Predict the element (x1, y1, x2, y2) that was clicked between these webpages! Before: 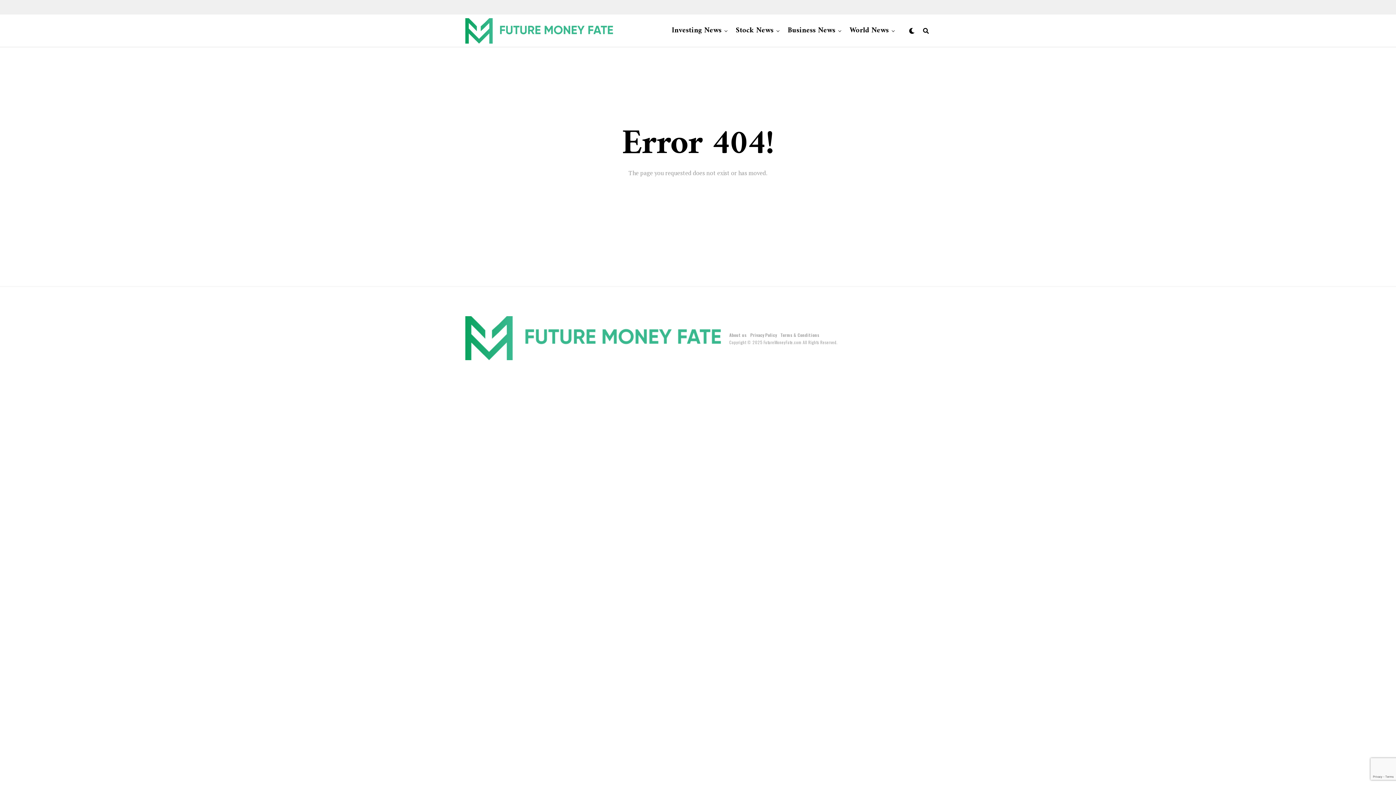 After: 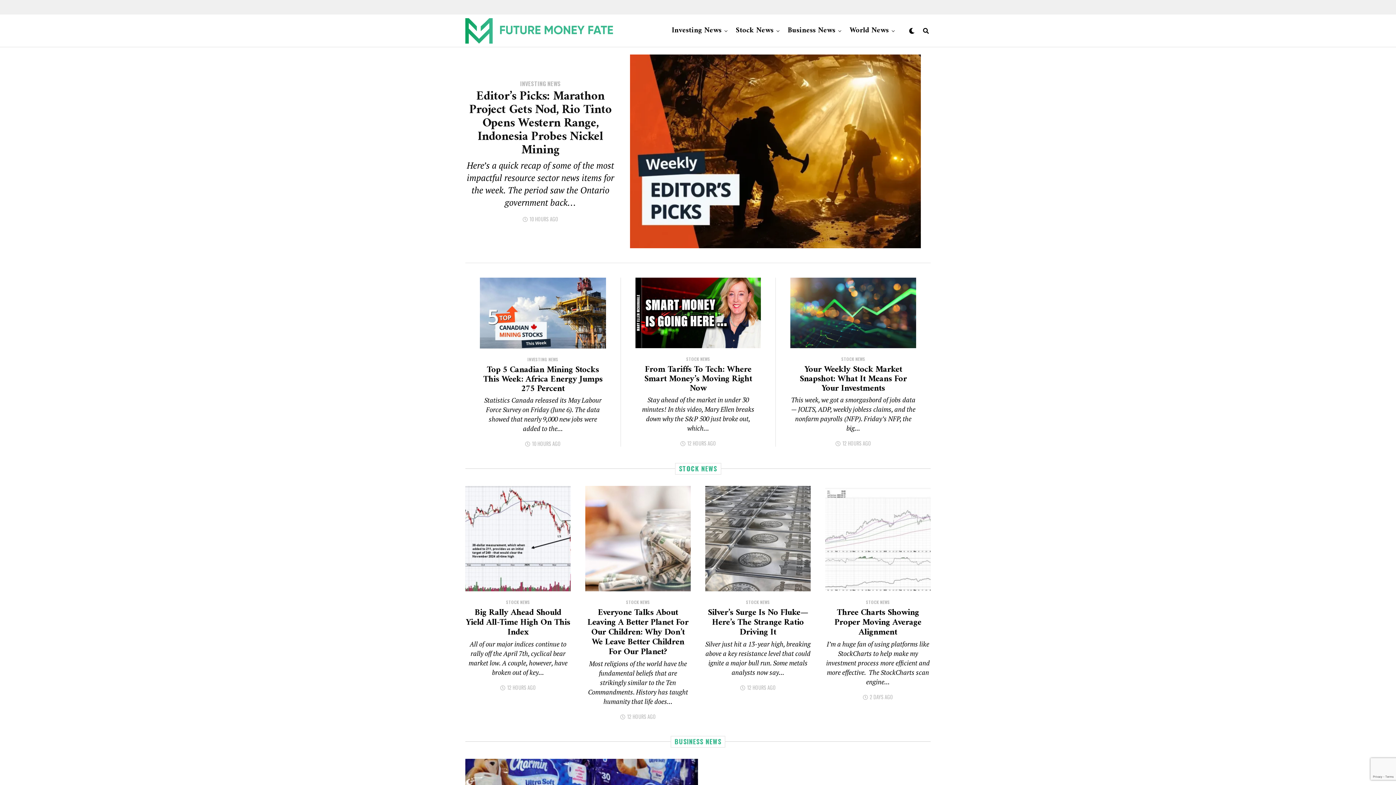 Action: bbox: (465, 18, 613, 43)